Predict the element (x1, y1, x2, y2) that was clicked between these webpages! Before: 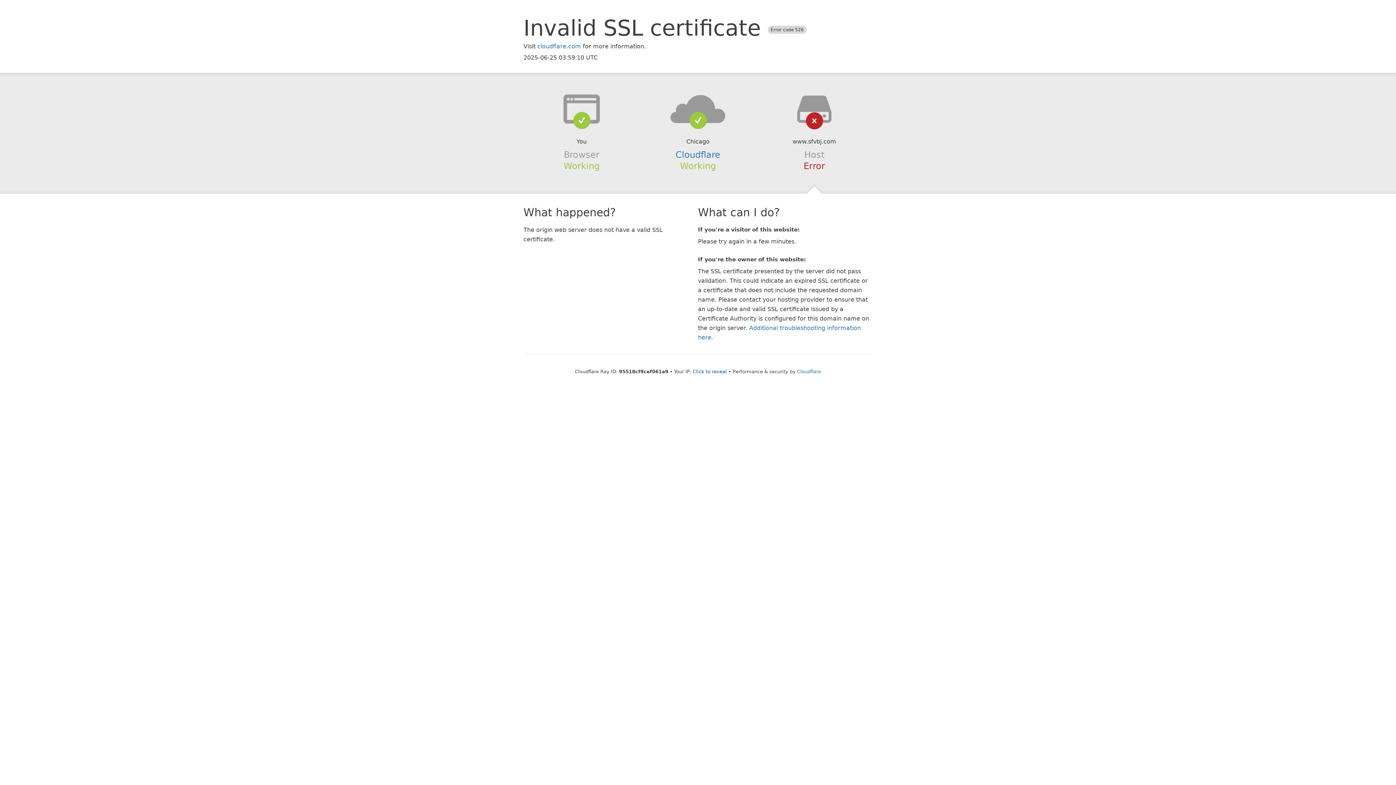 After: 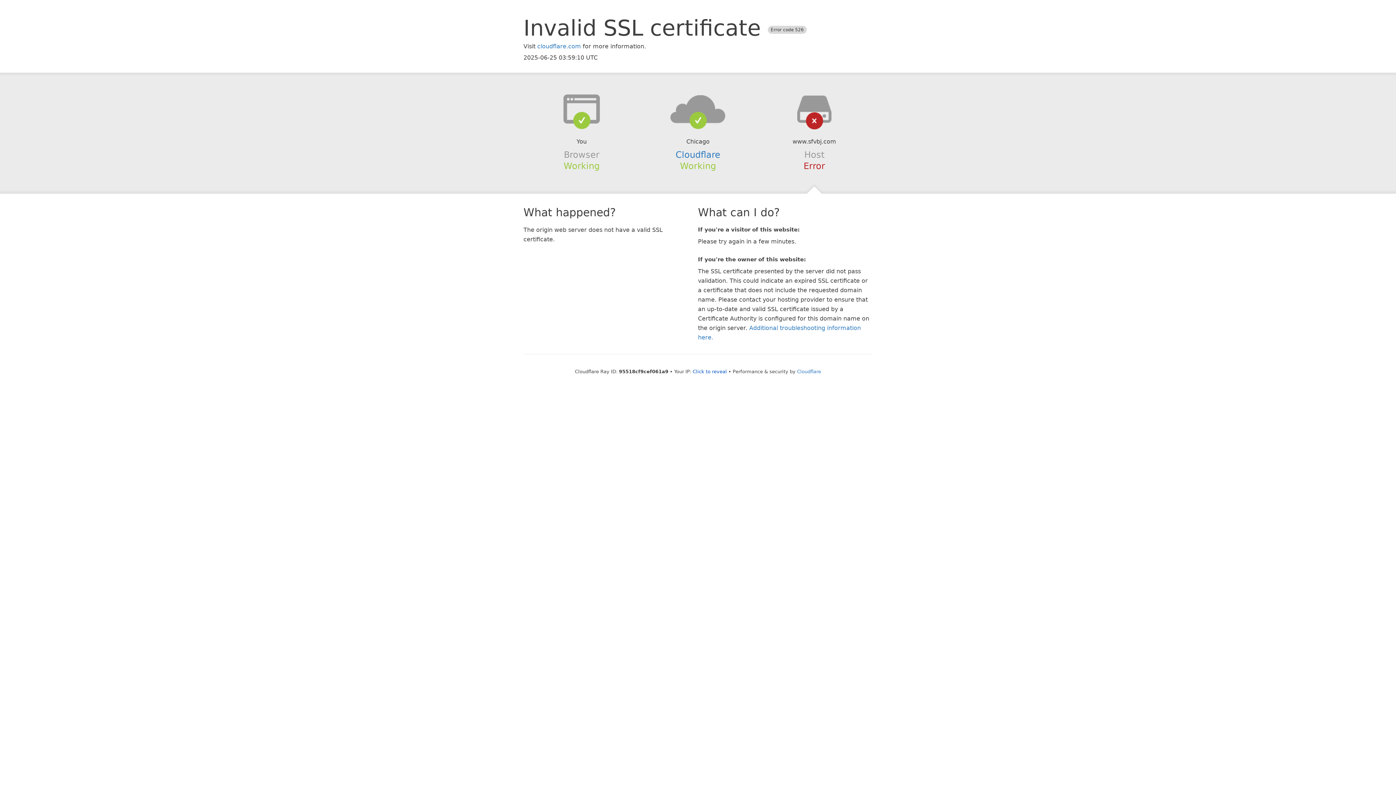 Action: bbox: (639, 94, 756, 123)